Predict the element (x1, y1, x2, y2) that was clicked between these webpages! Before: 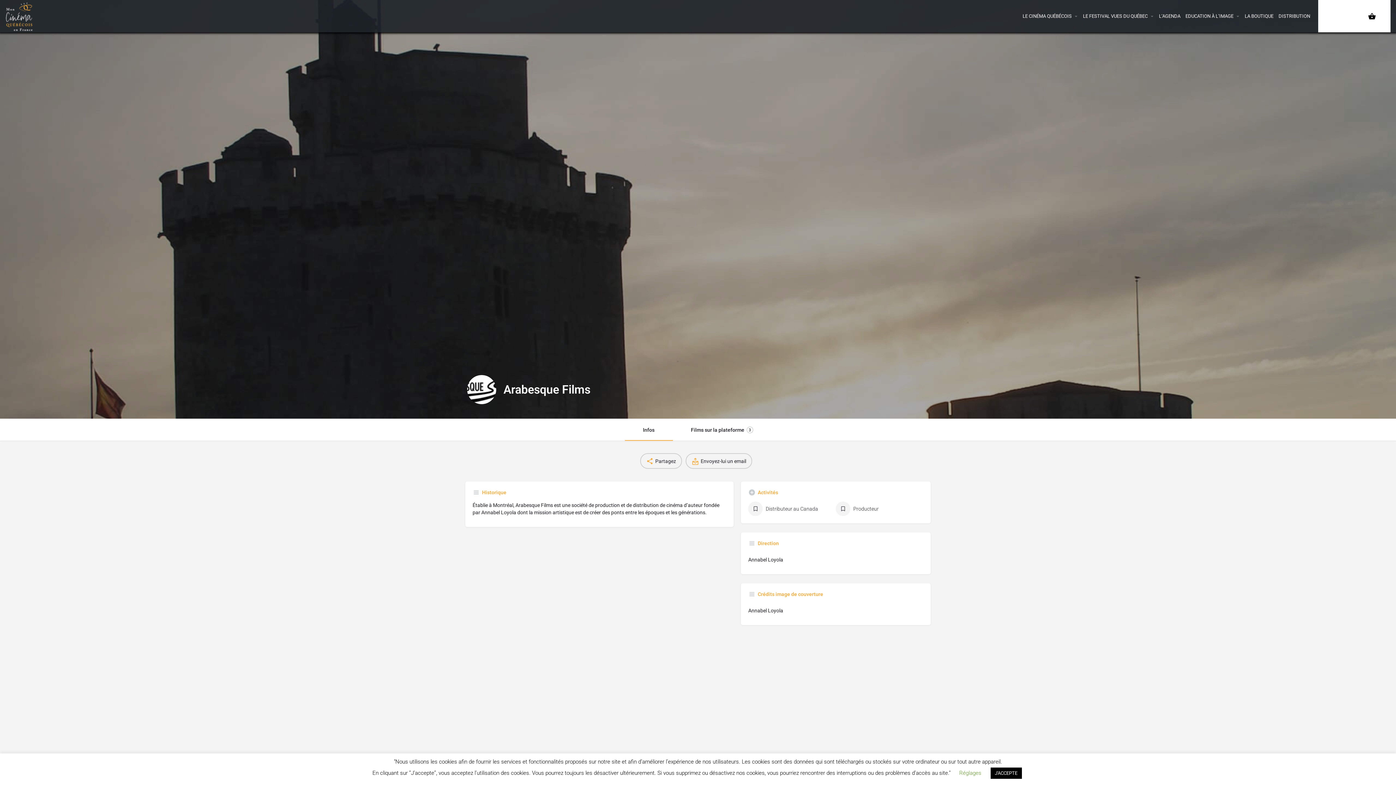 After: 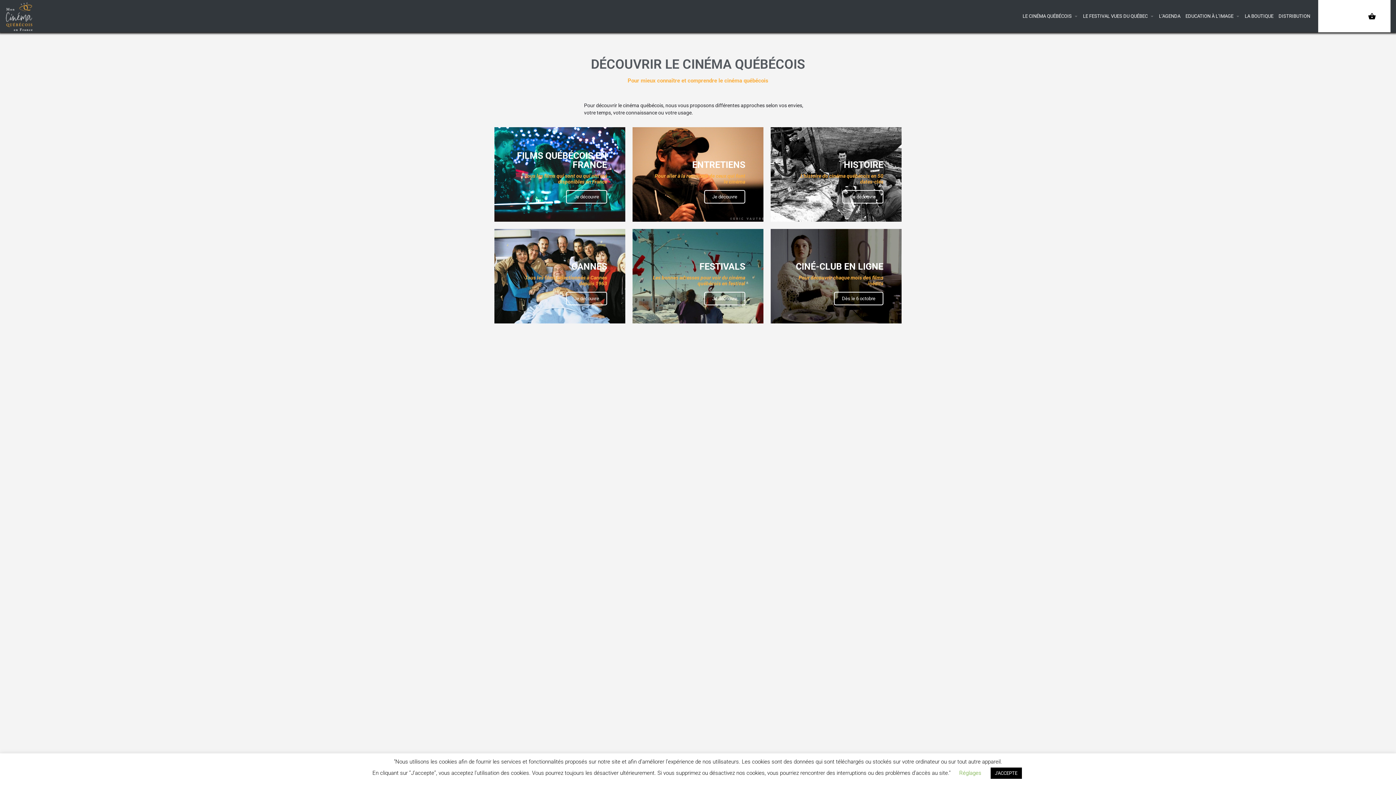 Action: bbox: (1022, 12, 1072, 19) label: LE CINÉMA QUÉBÉCOIS